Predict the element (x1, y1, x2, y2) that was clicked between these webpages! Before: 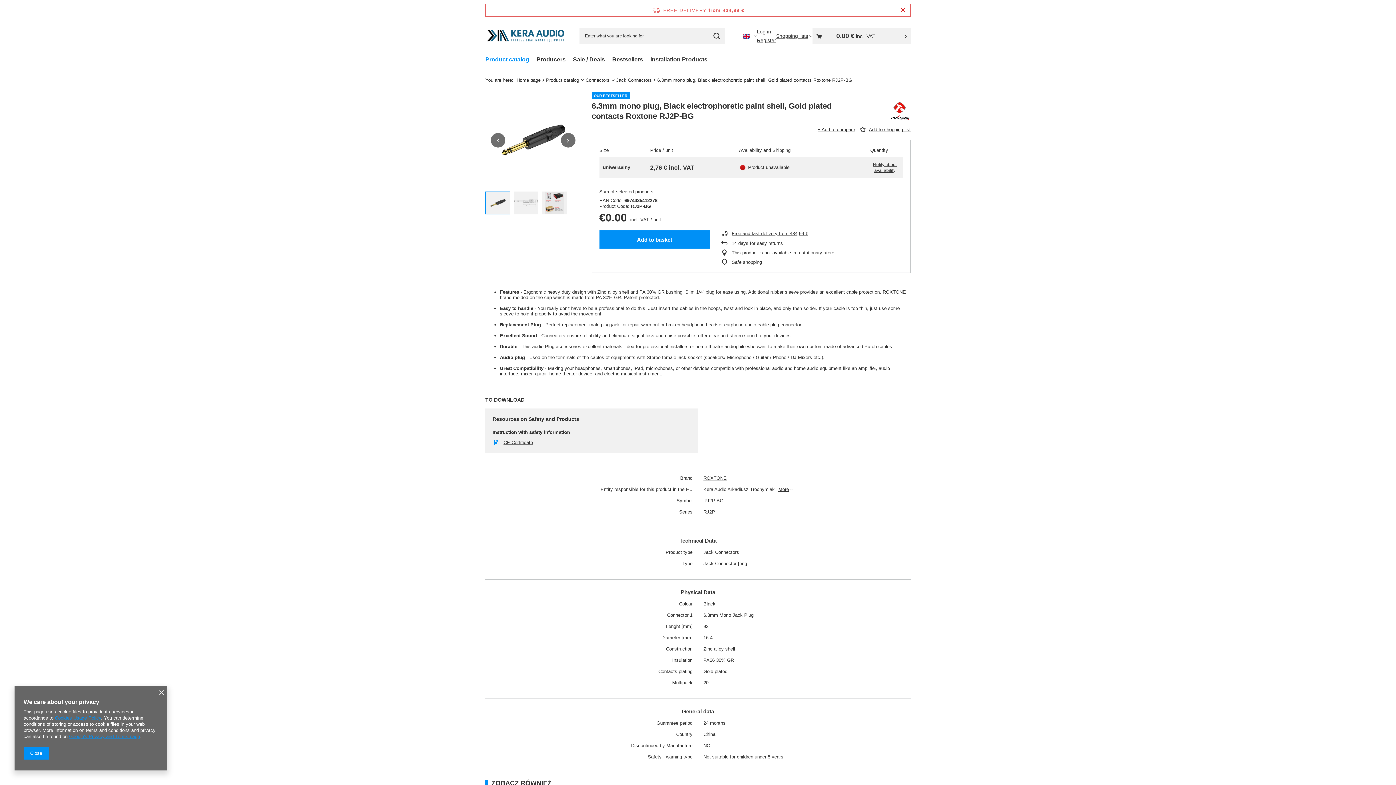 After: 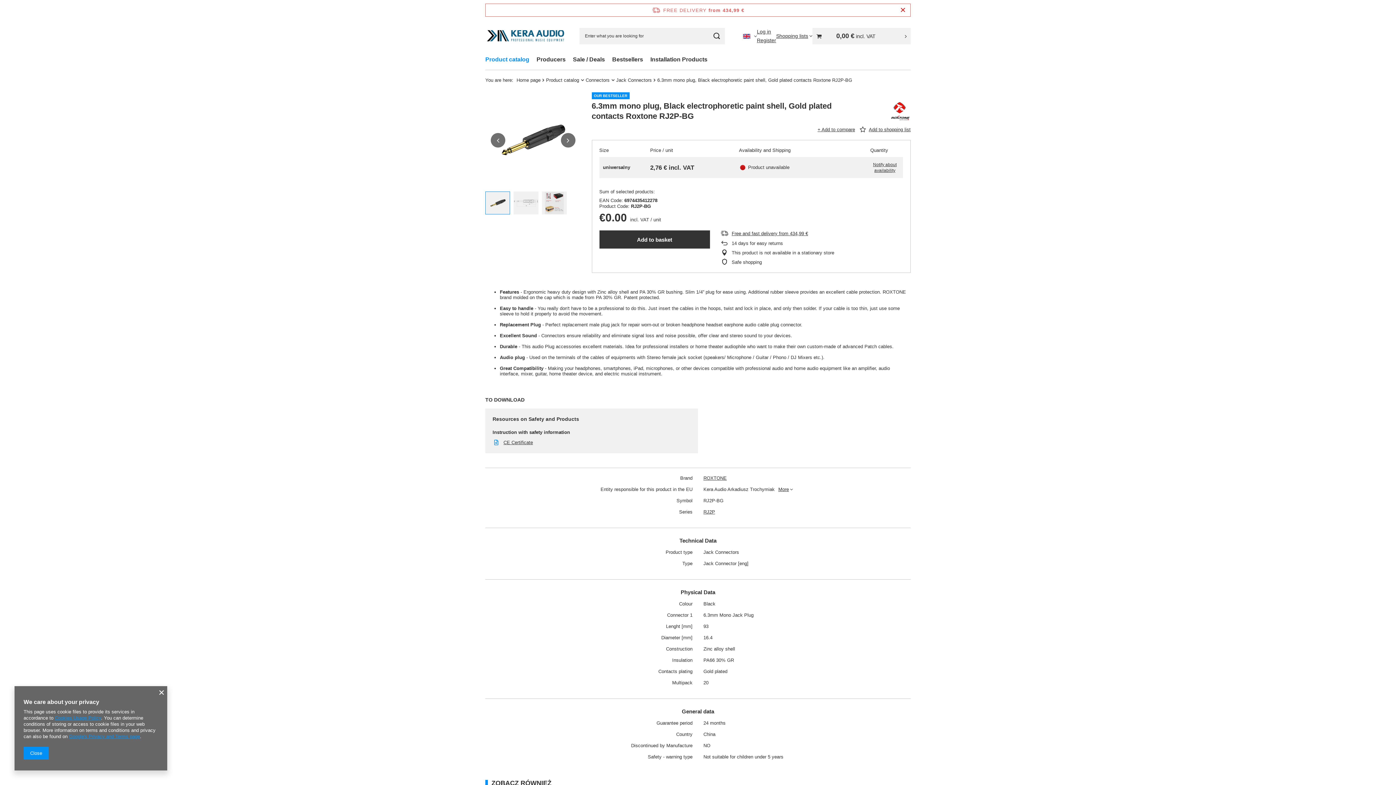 Action: bbox: (599, 230, 710, 248) label: Add to basket